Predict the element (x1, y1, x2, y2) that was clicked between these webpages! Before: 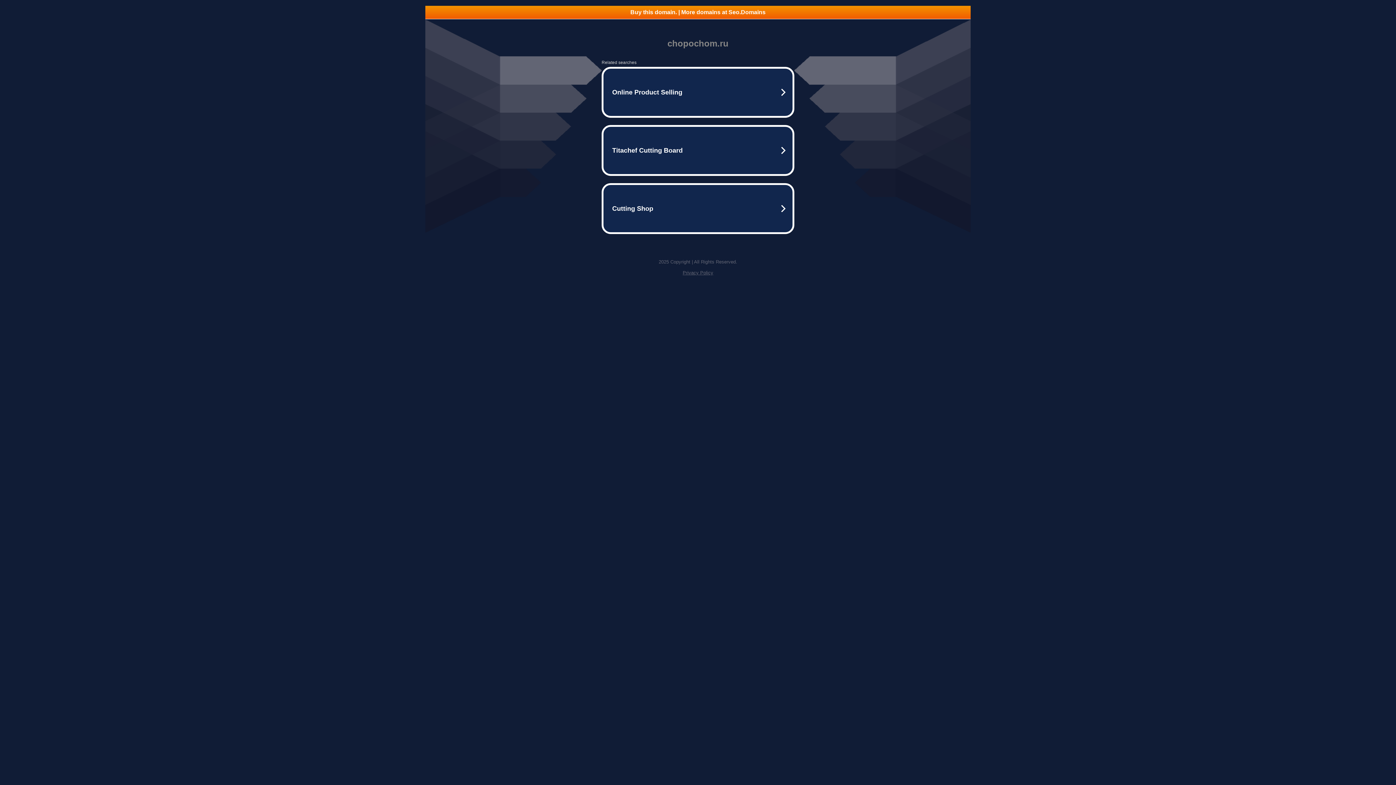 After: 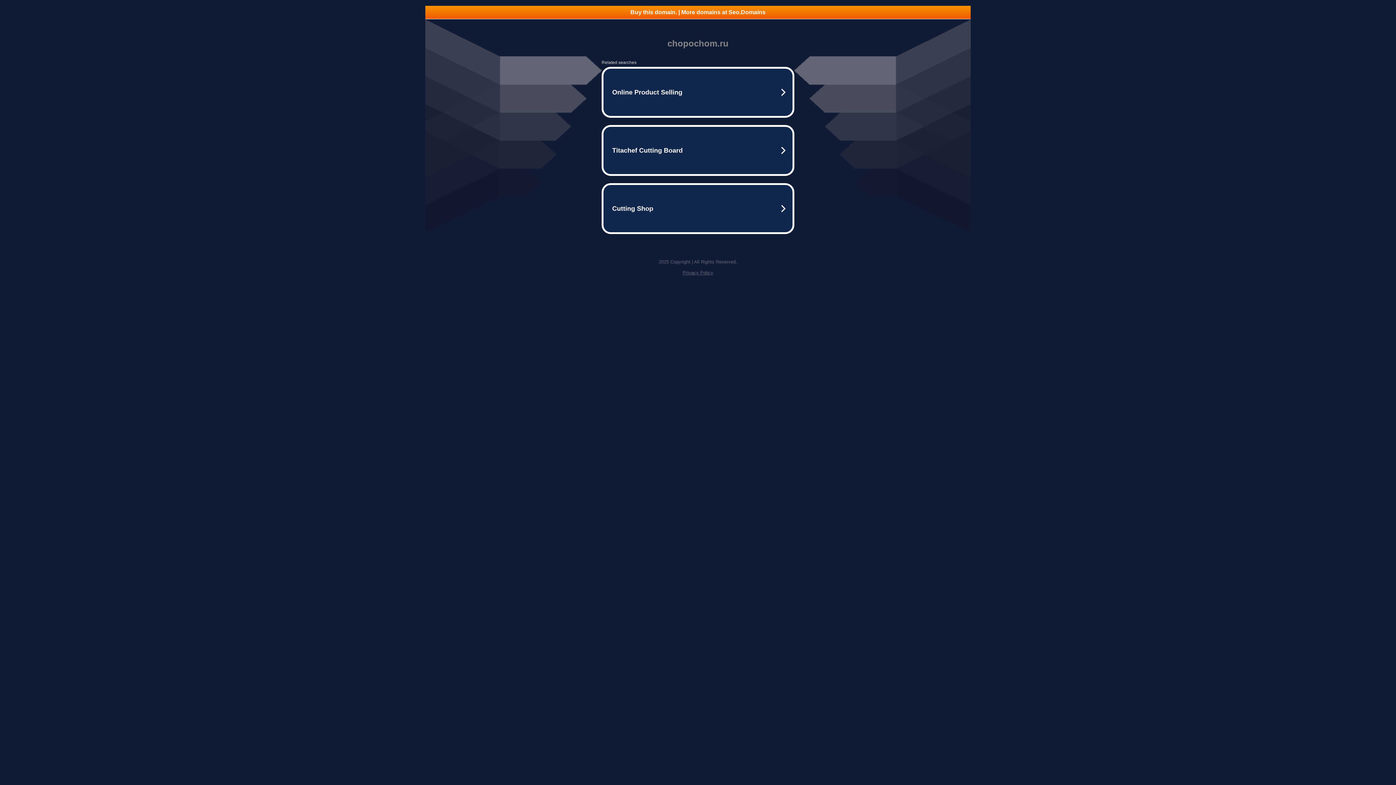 Action: bbox: (425, 5, 970, 18) label: Buy this domain. | More domains at Seo.Domains